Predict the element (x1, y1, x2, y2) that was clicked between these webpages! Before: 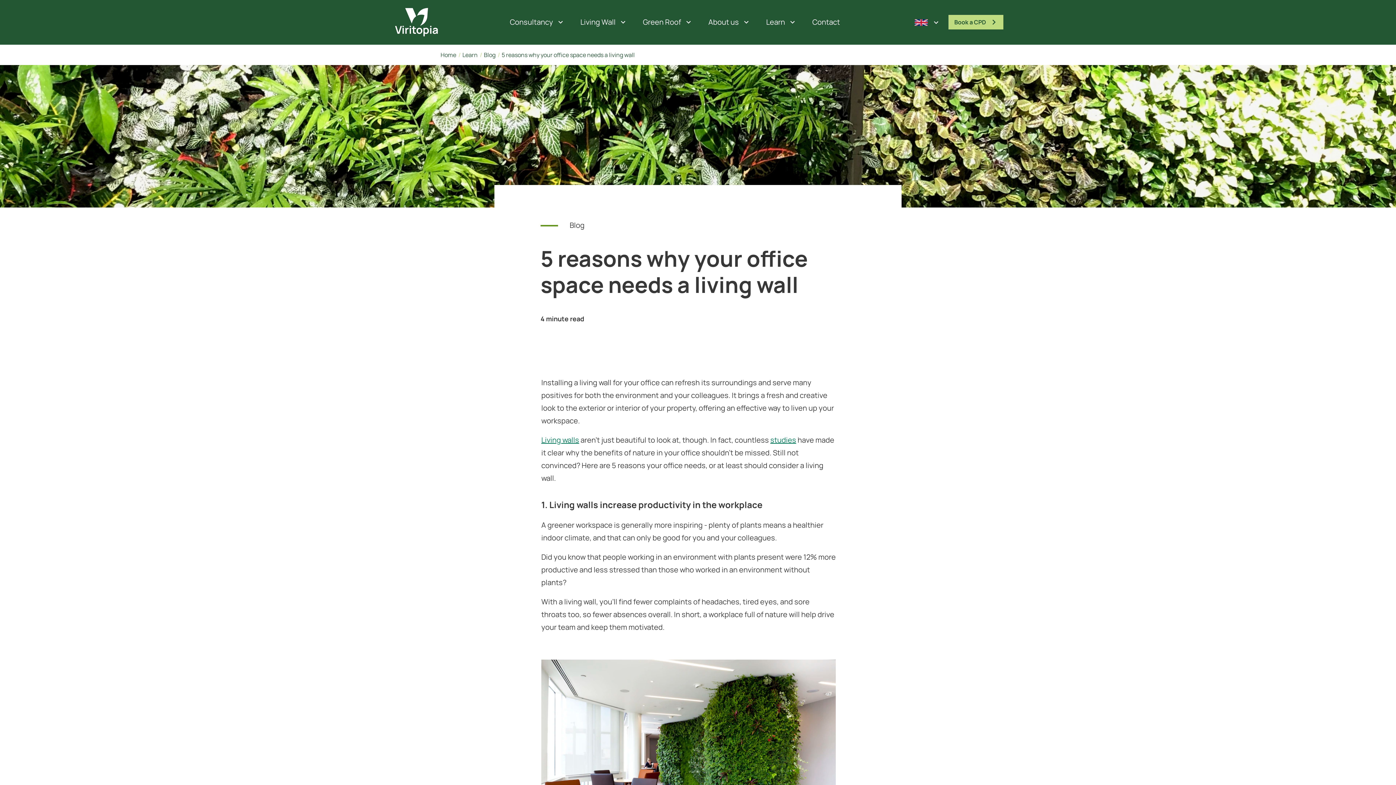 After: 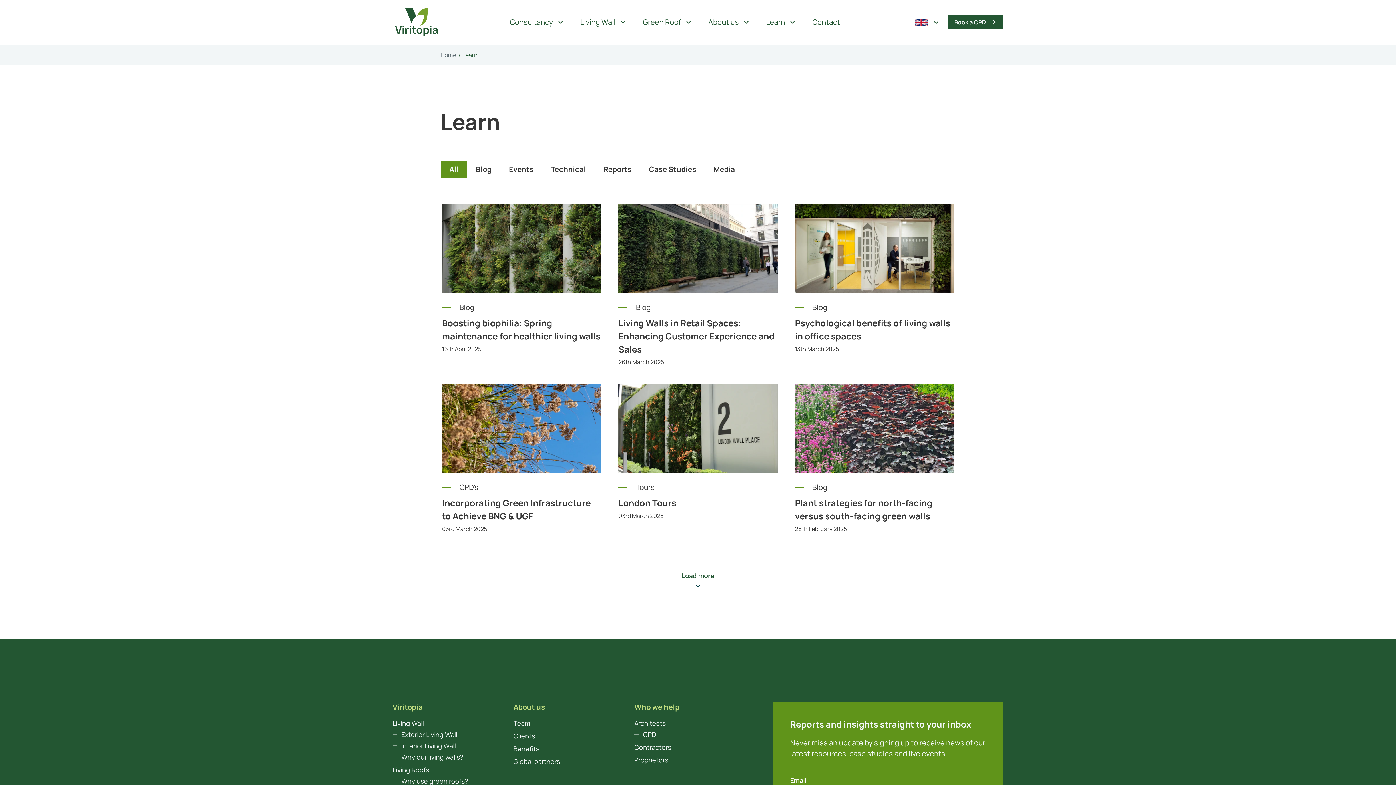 Action: bbox: (462, 50, 477, 58) label: Learn